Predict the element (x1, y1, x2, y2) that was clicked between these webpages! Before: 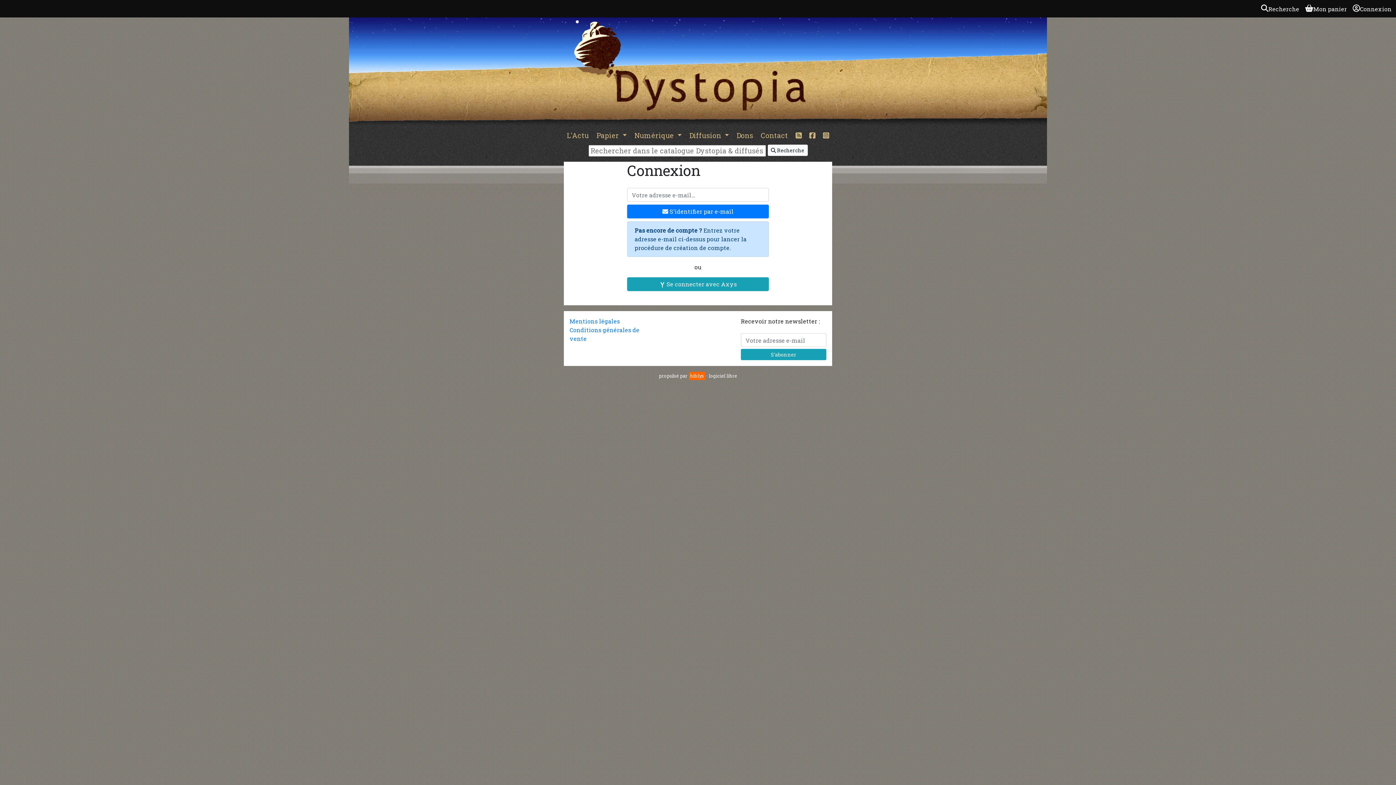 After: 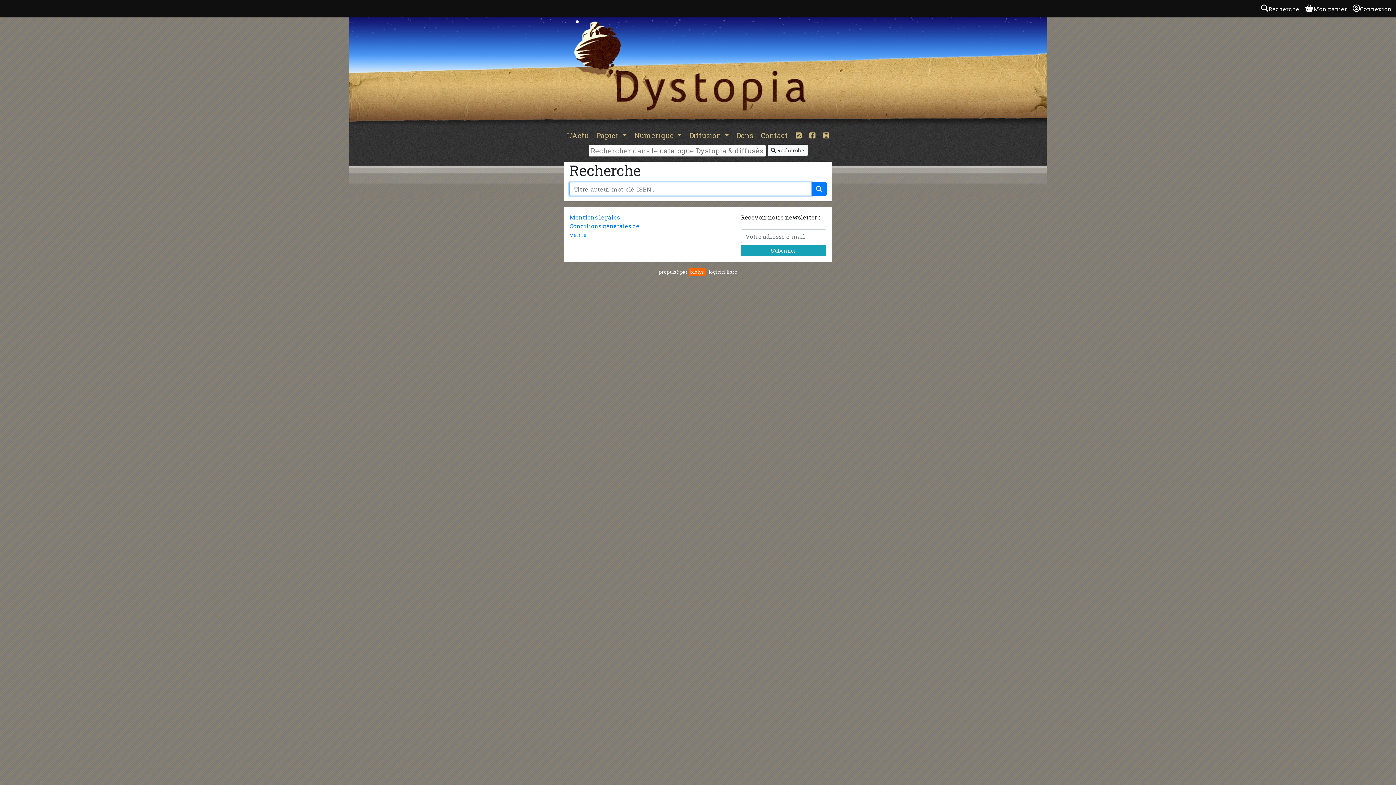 Action: bbox: (1260, 4, 1302, 13) label: Recherche